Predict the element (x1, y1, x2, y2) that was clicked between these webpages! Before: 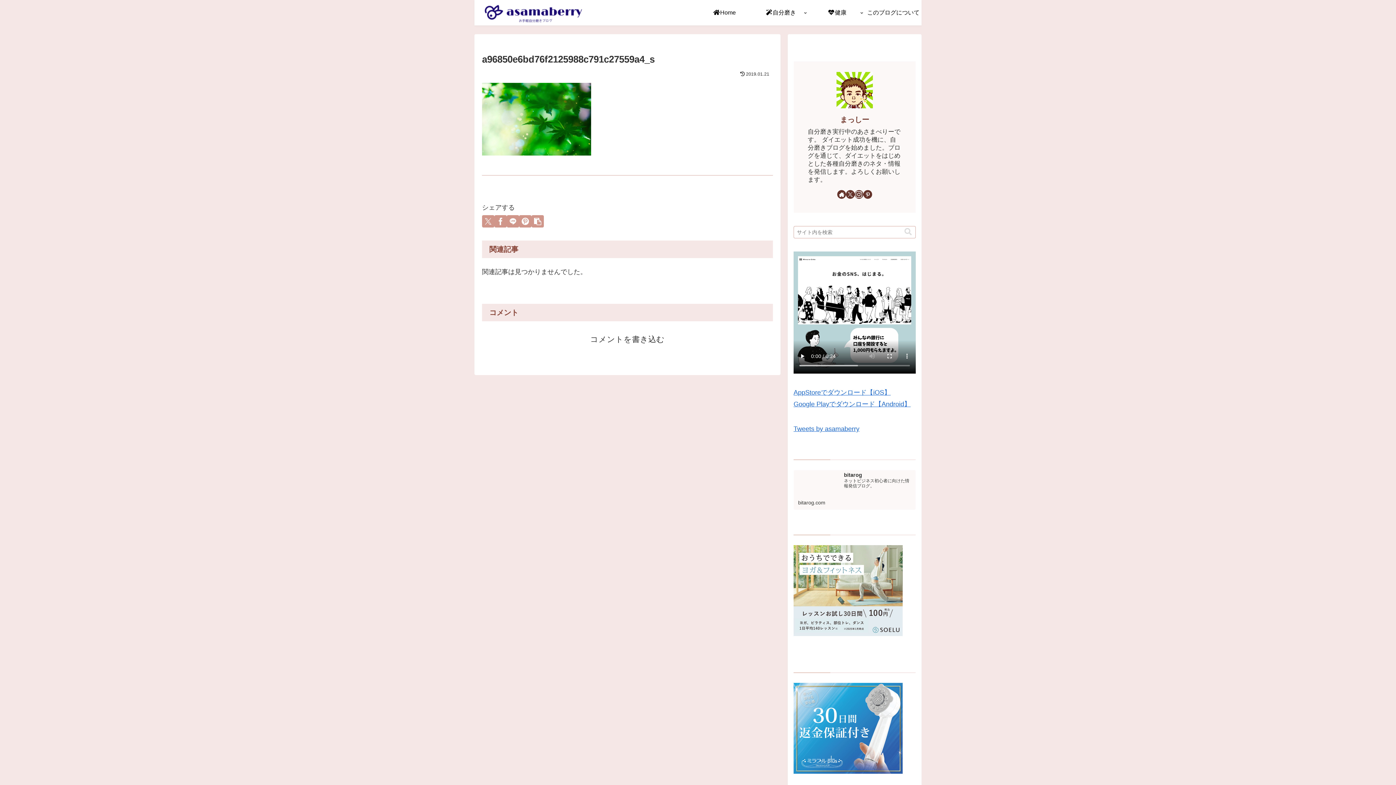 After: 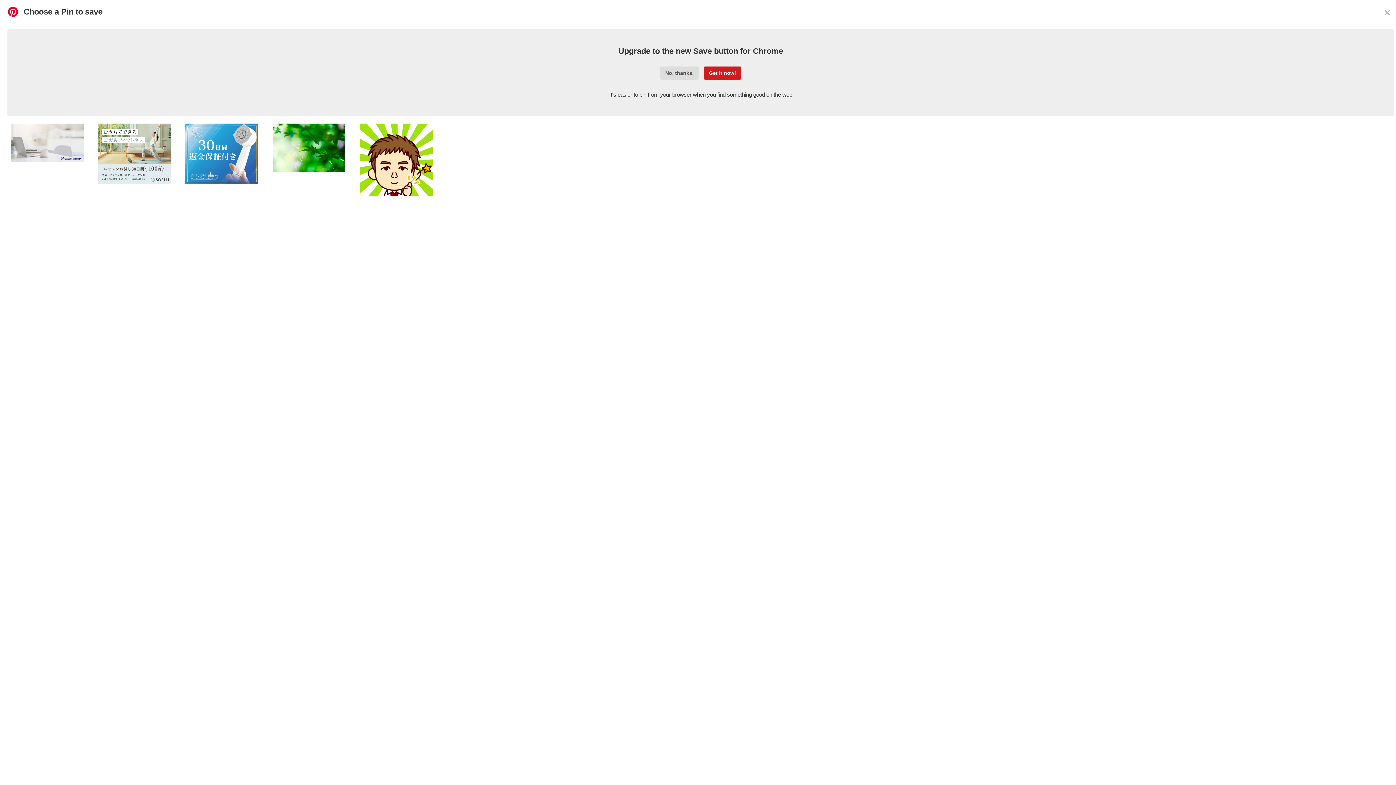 Action: bbox: (519, 215, 531, 227) label: Pinterestでシェア